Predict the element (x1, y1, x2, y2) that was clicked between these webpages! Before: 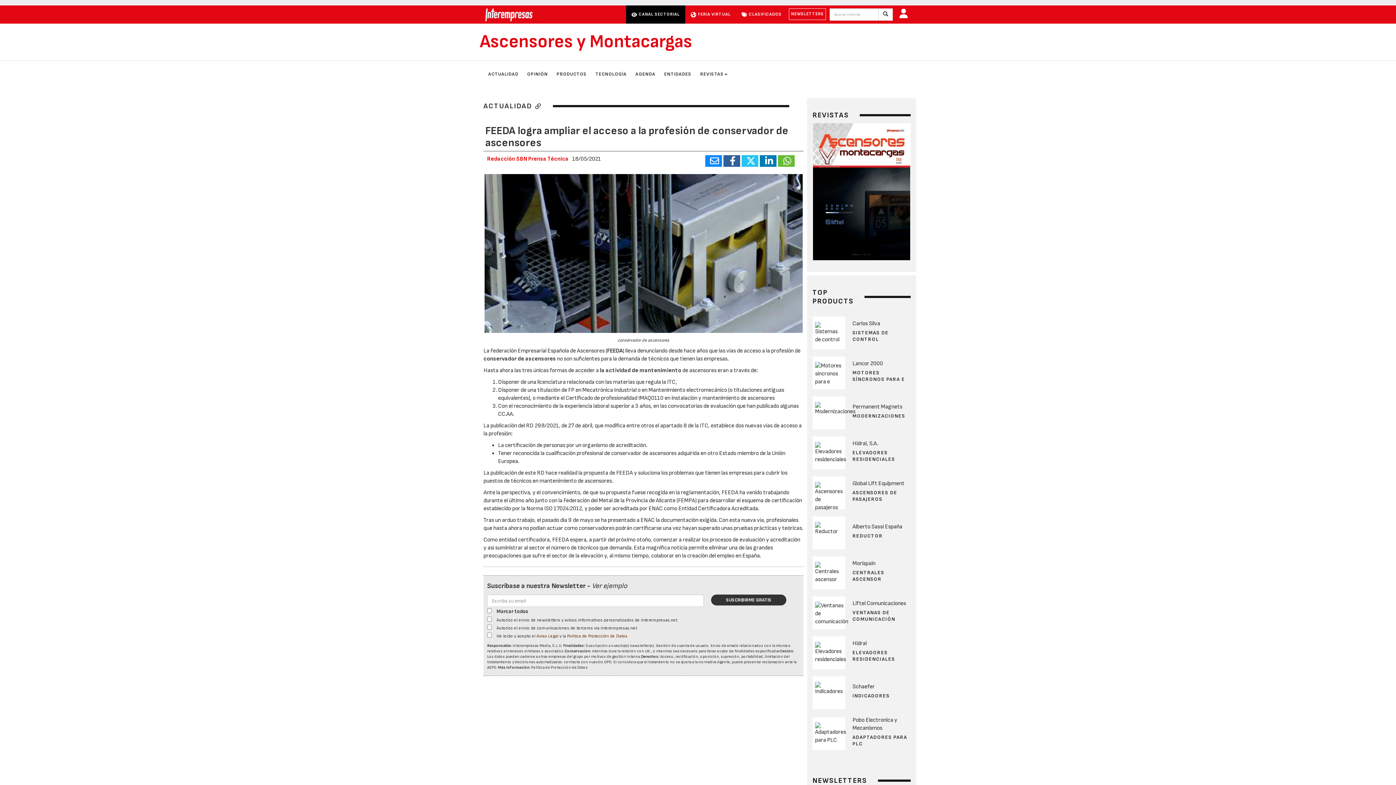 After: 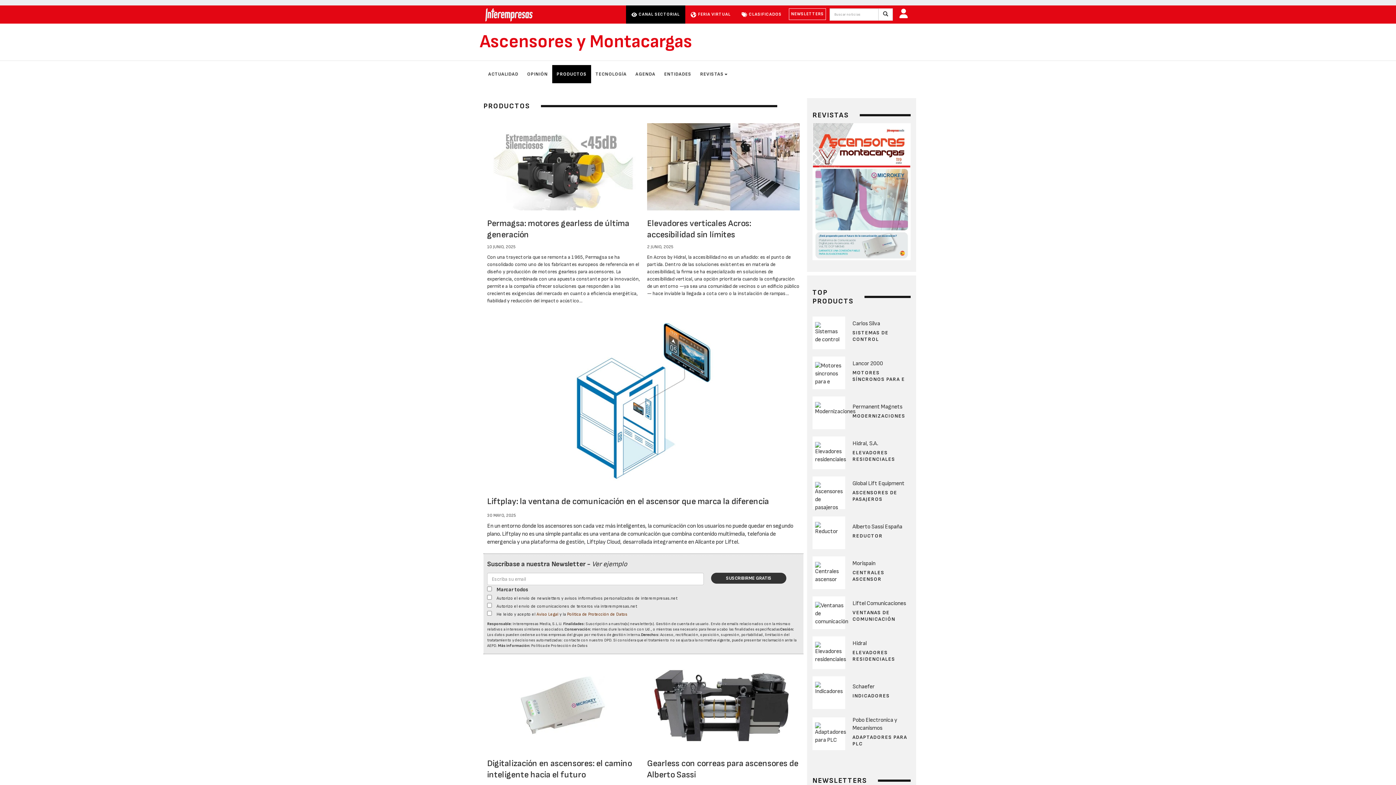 Action: label: PRODUCTOS bbox: (552, 65, 591, 83)